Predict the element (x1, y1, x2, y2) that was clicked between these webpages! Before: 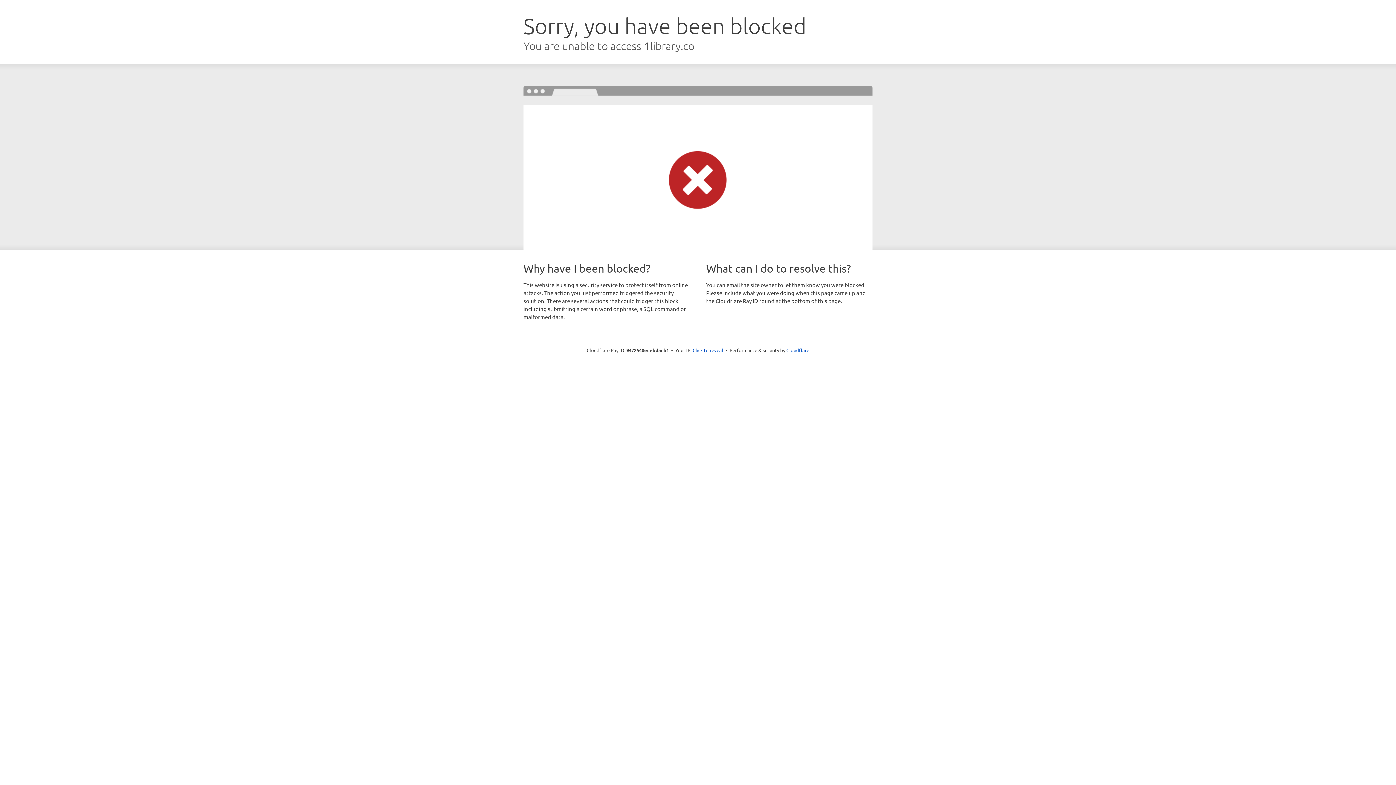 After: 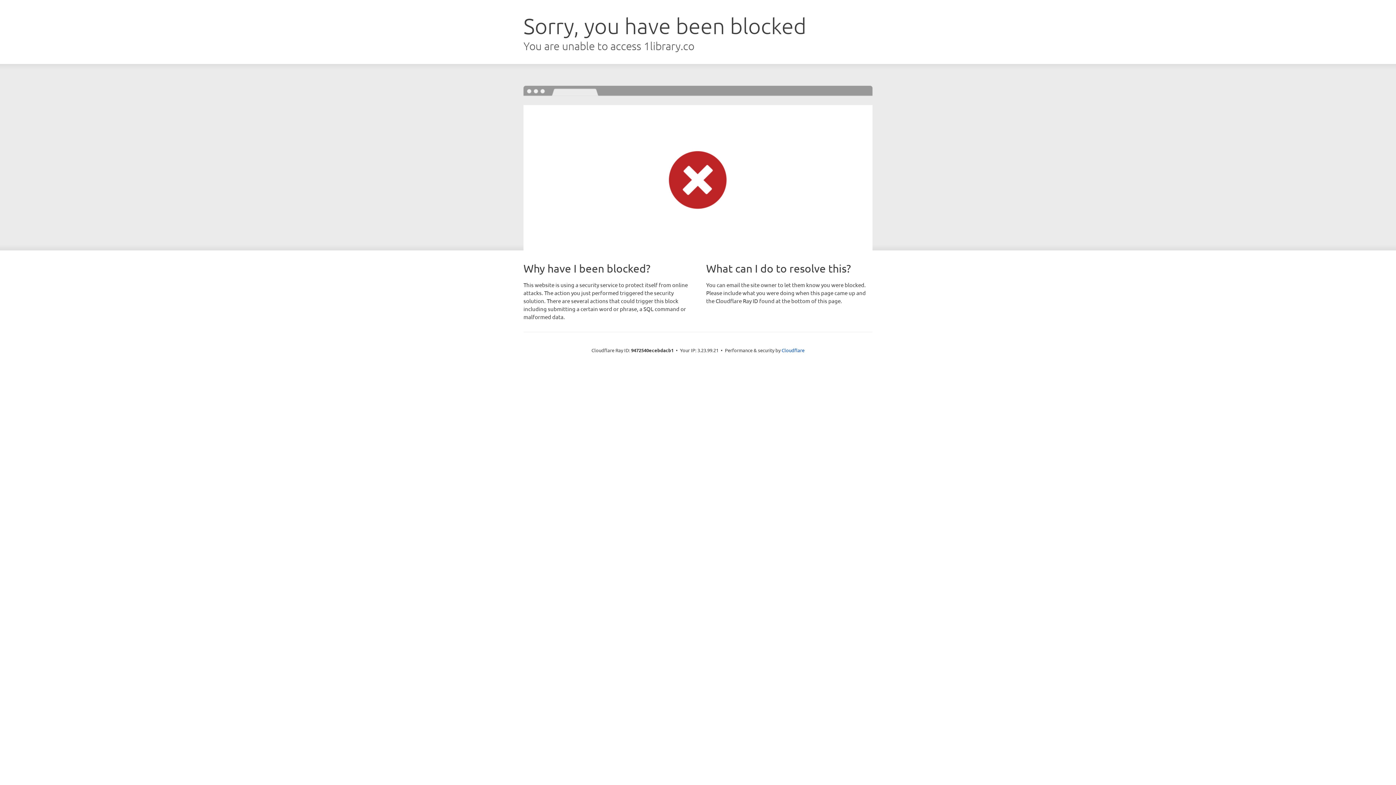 Action: label: Click to reveal bbox: (692, 346, 723, 353)